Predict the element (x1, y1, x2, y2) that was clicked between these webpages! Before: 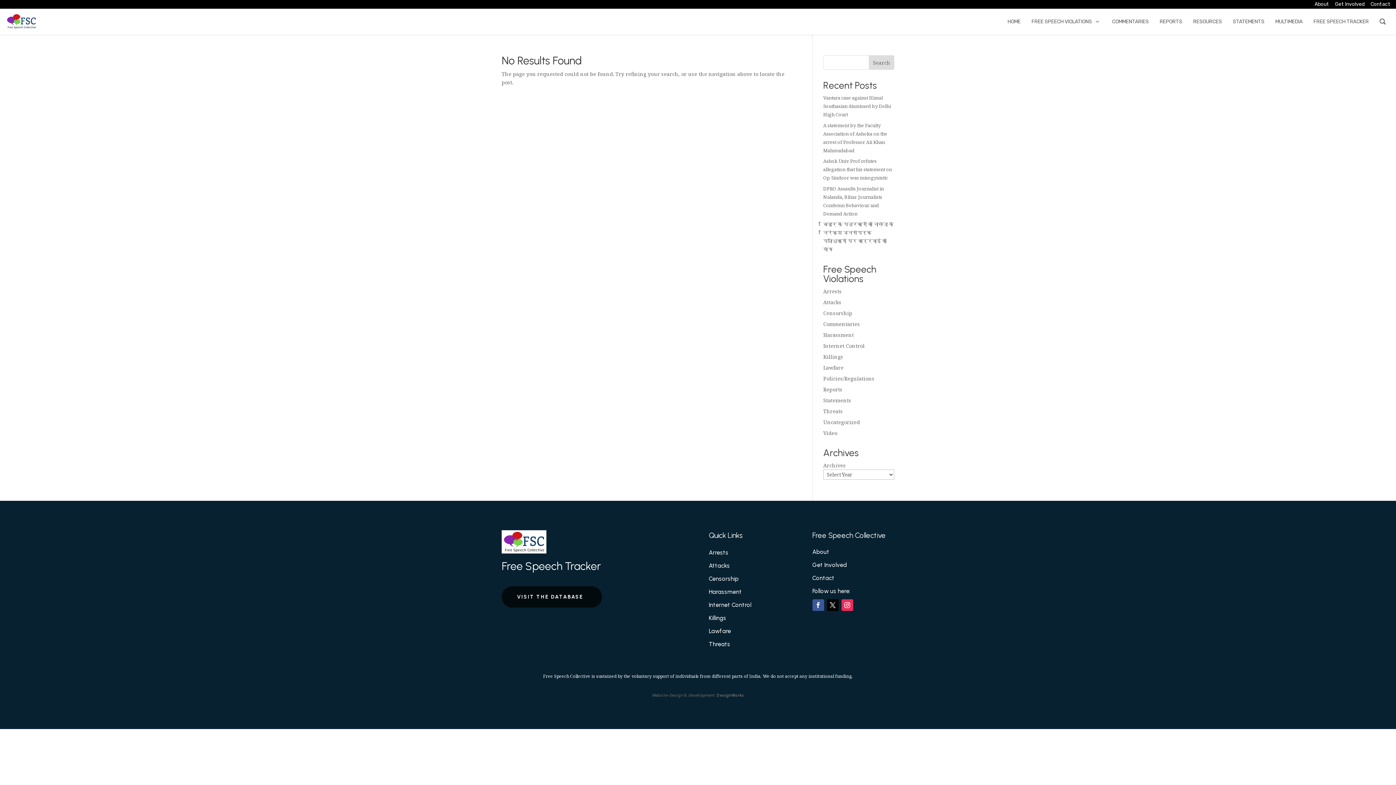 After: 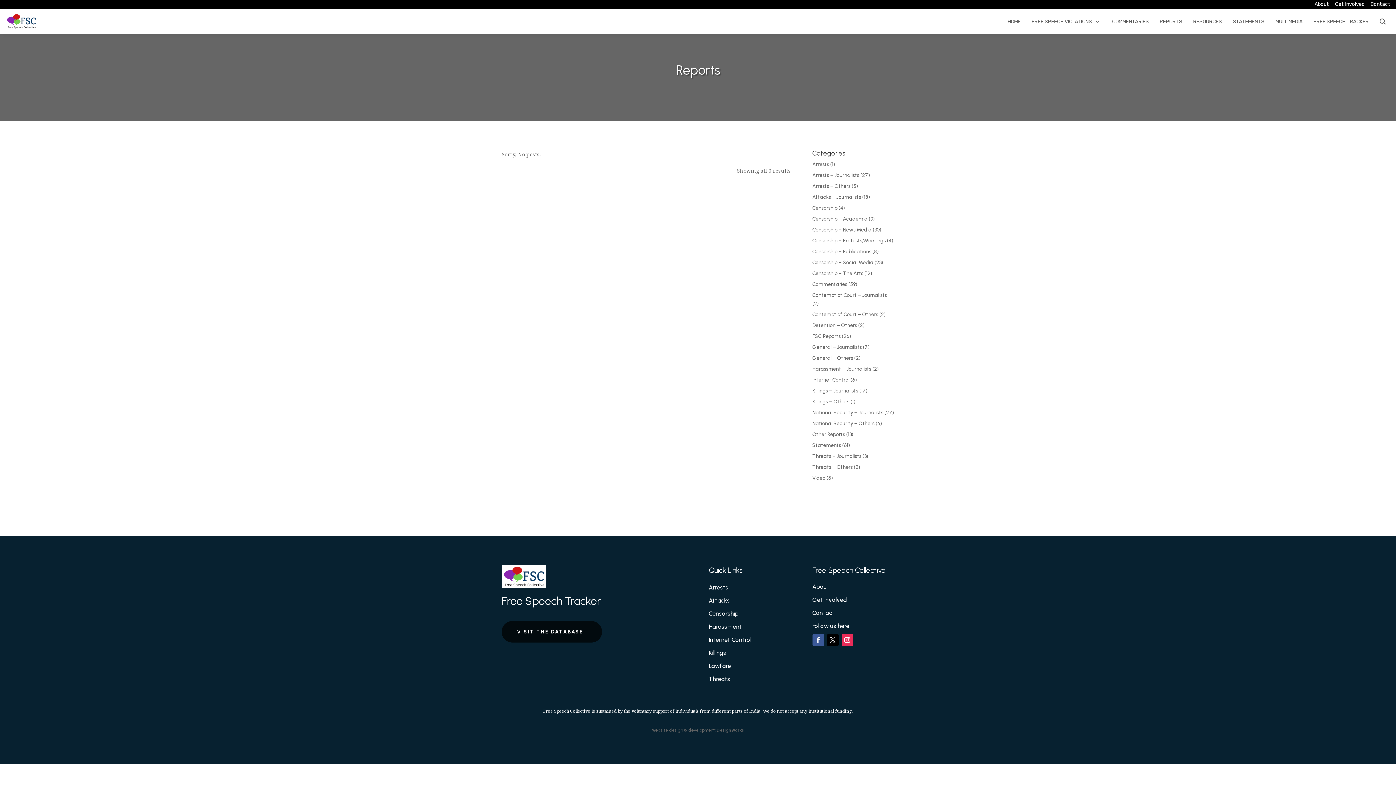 Action: label: Reports bbox: (823, 386, 842, 393)